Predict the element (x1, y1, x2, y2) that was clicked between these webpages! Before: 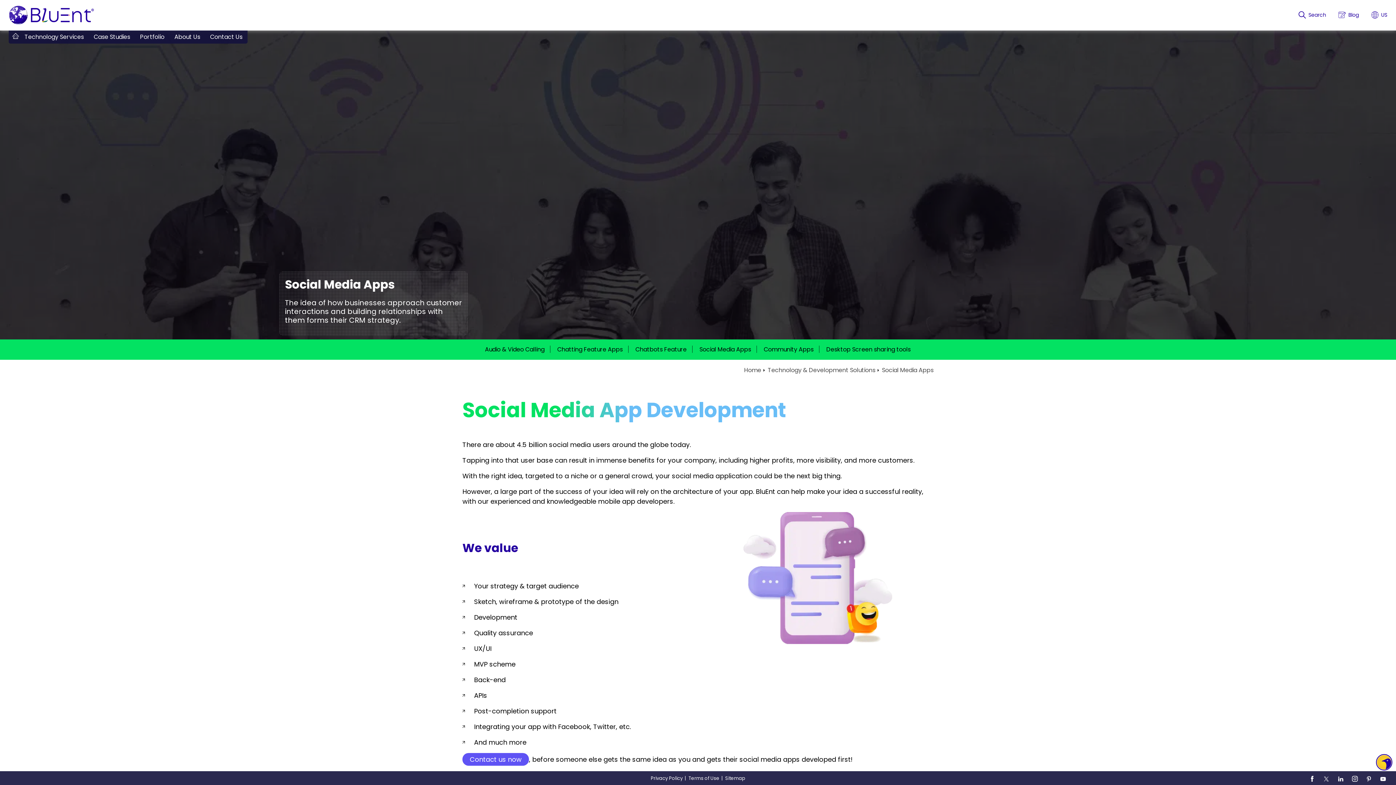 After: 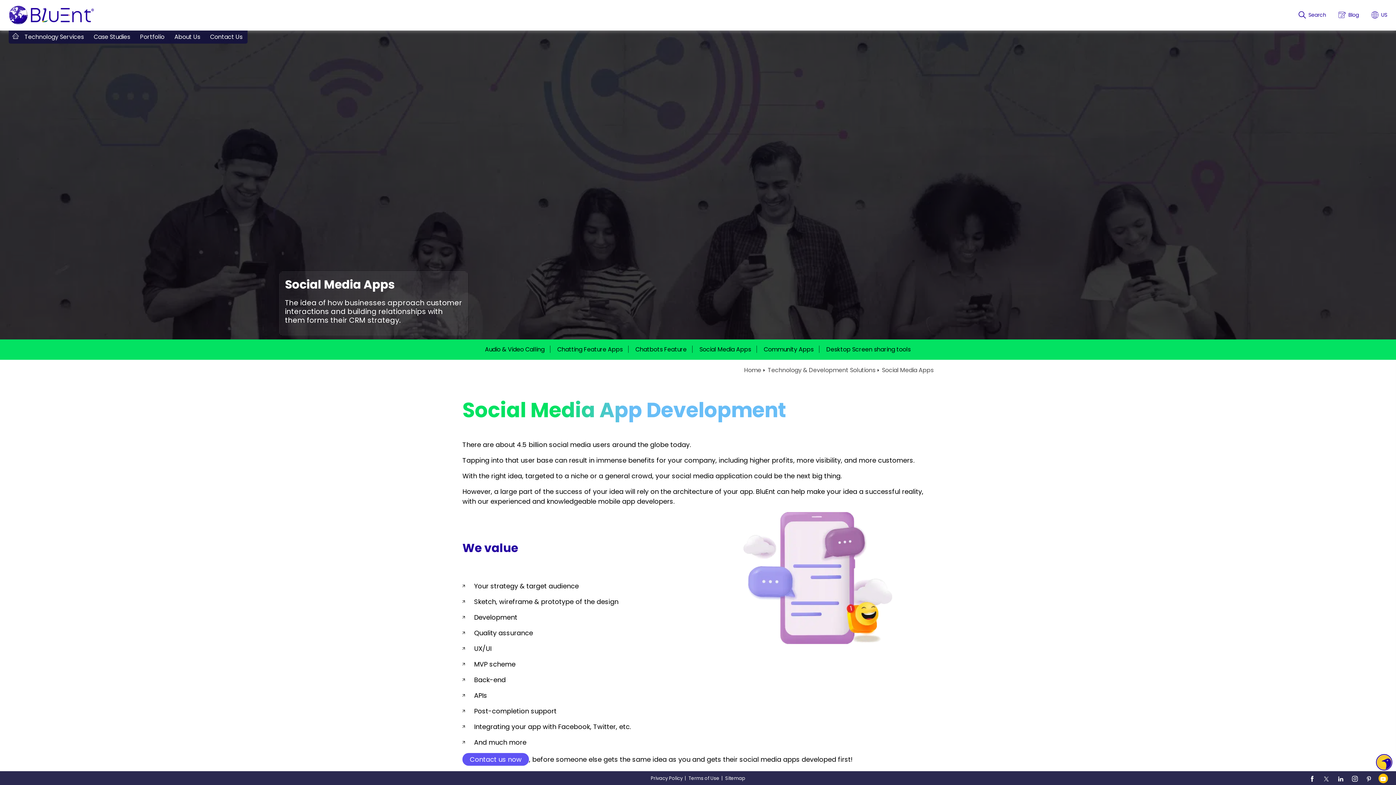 Action: bbox: (1378, 774, 1388, 783)